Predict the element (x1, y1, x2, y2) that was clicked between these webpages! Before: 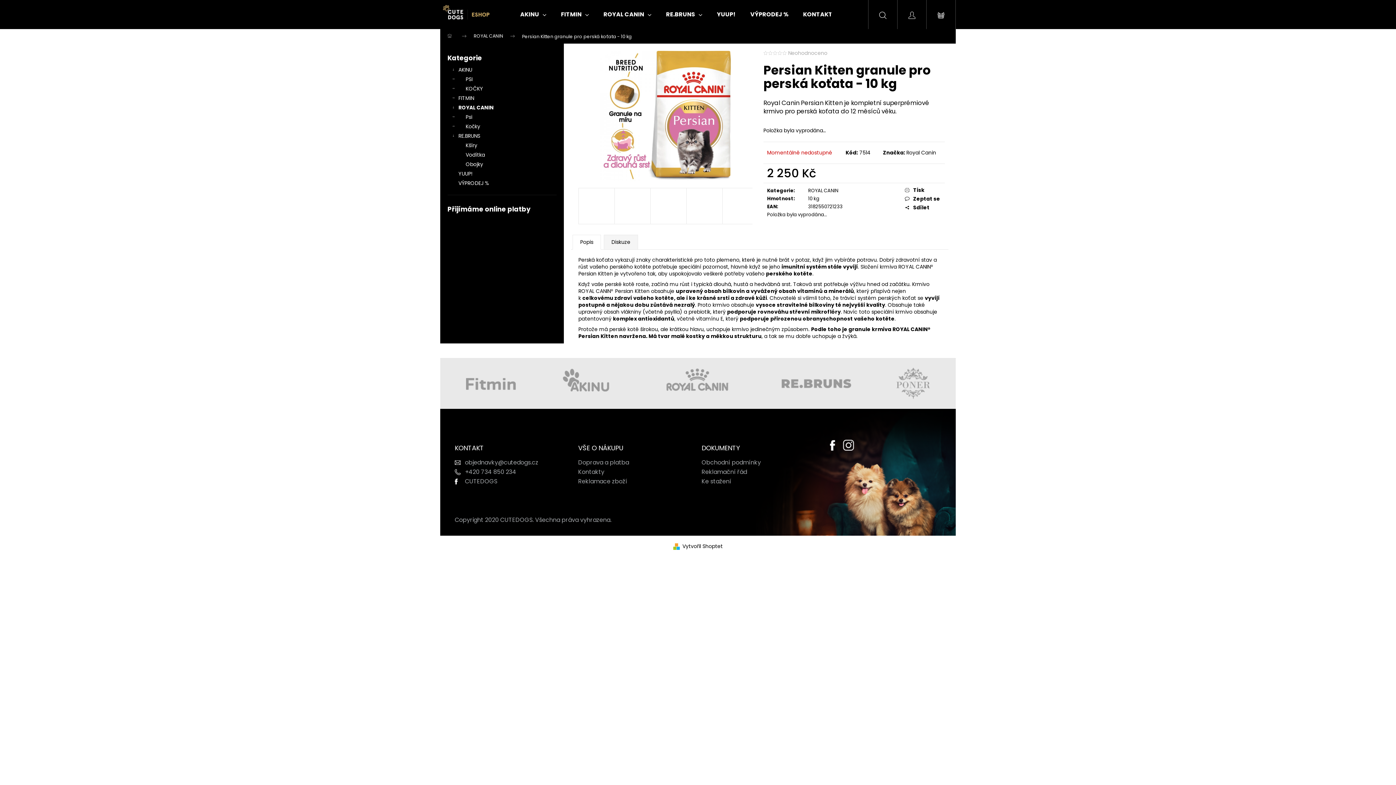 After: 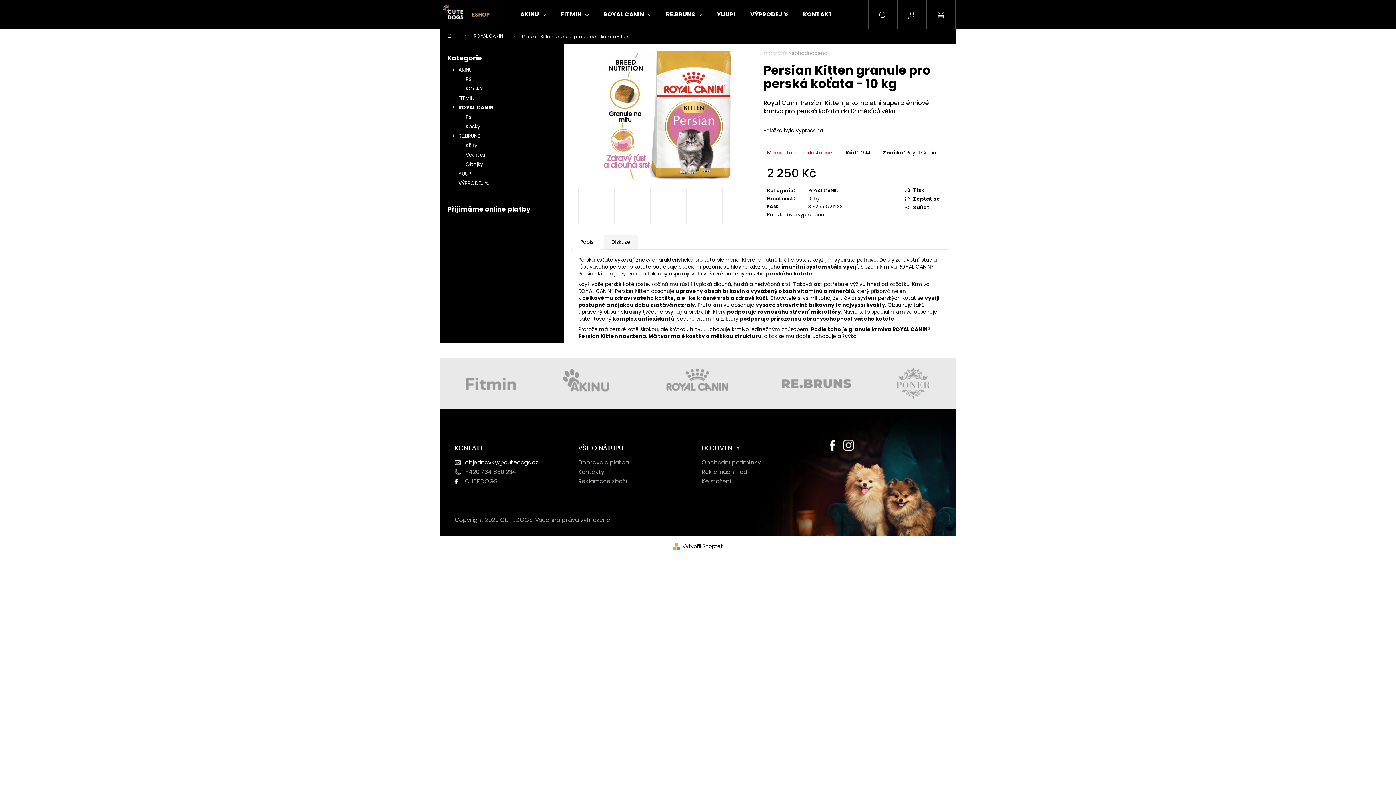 Action: bbox: (465, 458, 538, 467) label: objednavky@cutedogs.cz